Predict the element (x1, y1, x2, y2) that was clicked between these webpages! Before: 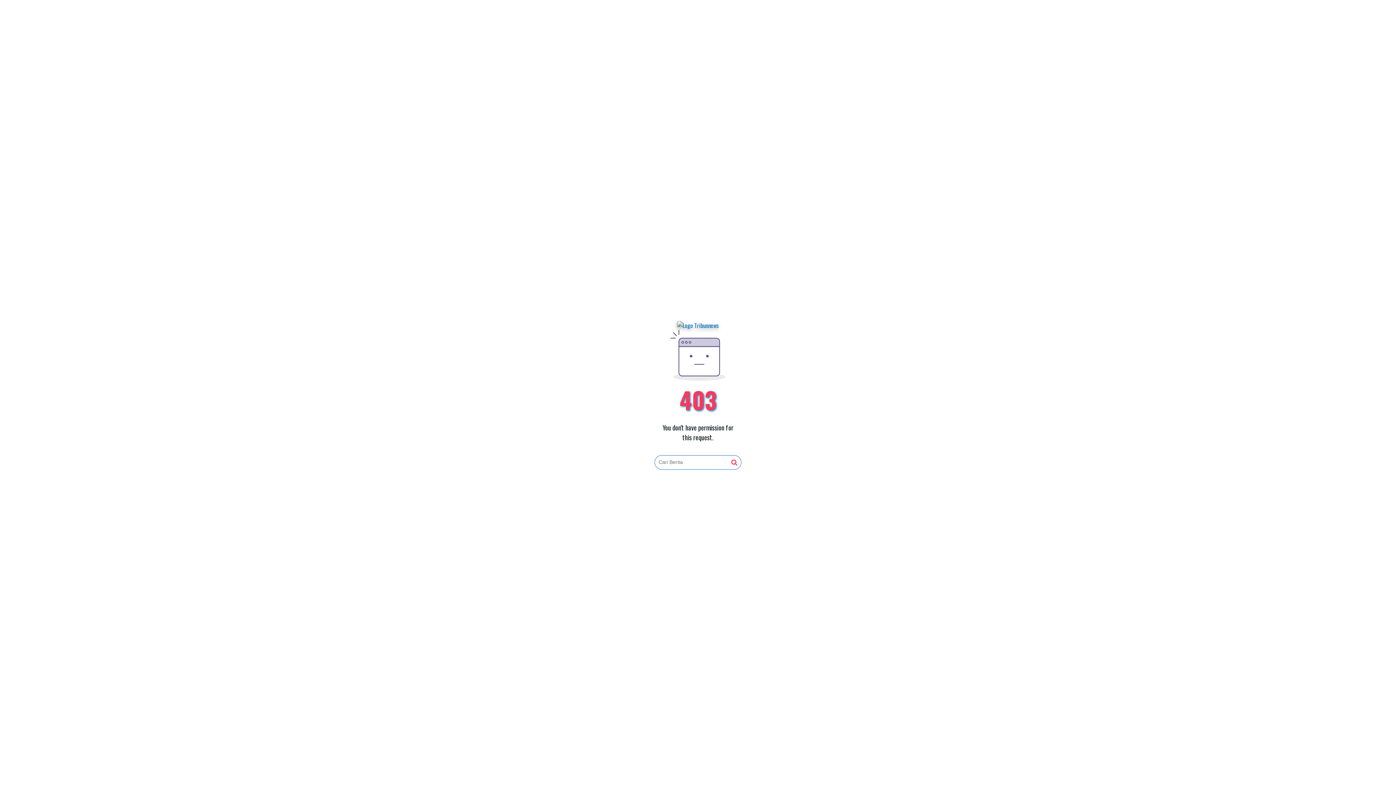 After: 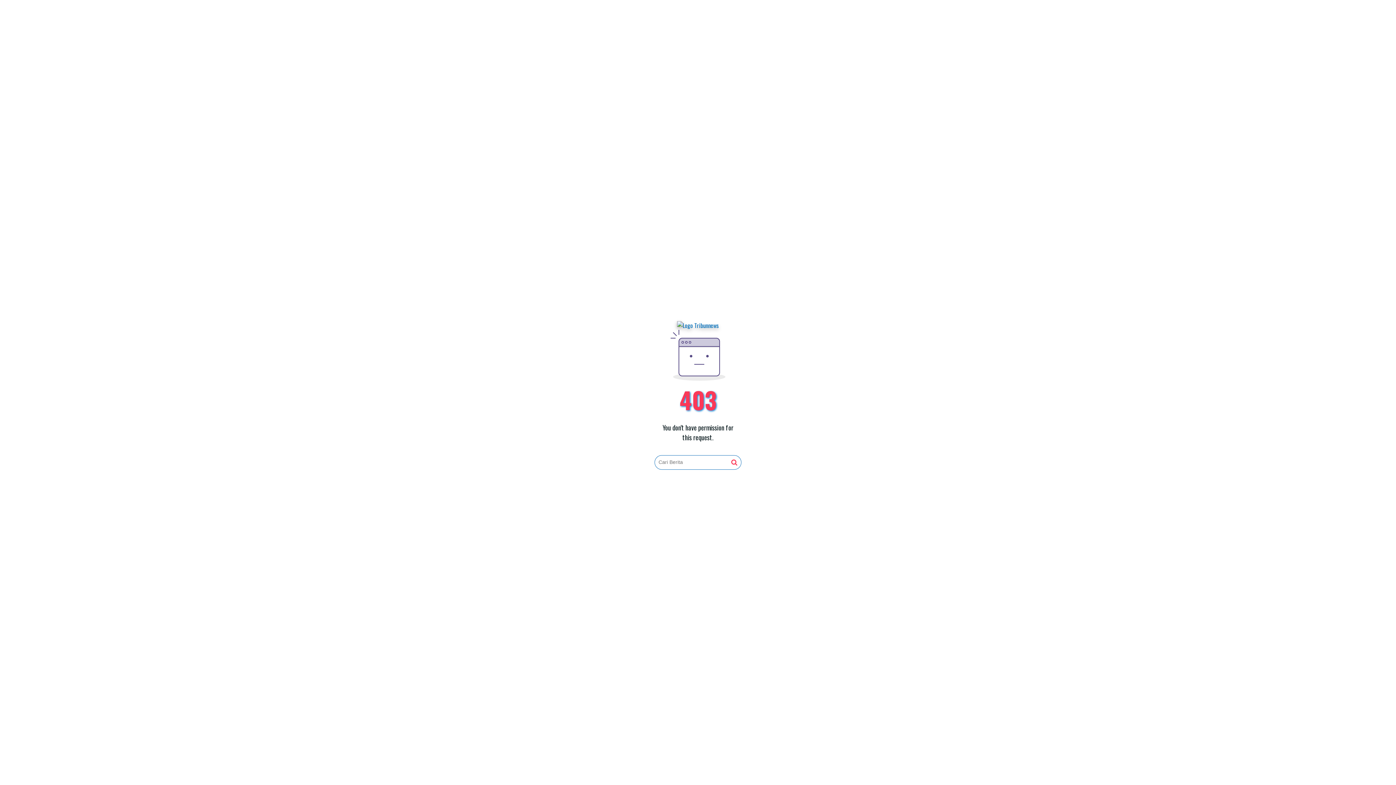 Action: bbox: (731, 459, 737, 466)